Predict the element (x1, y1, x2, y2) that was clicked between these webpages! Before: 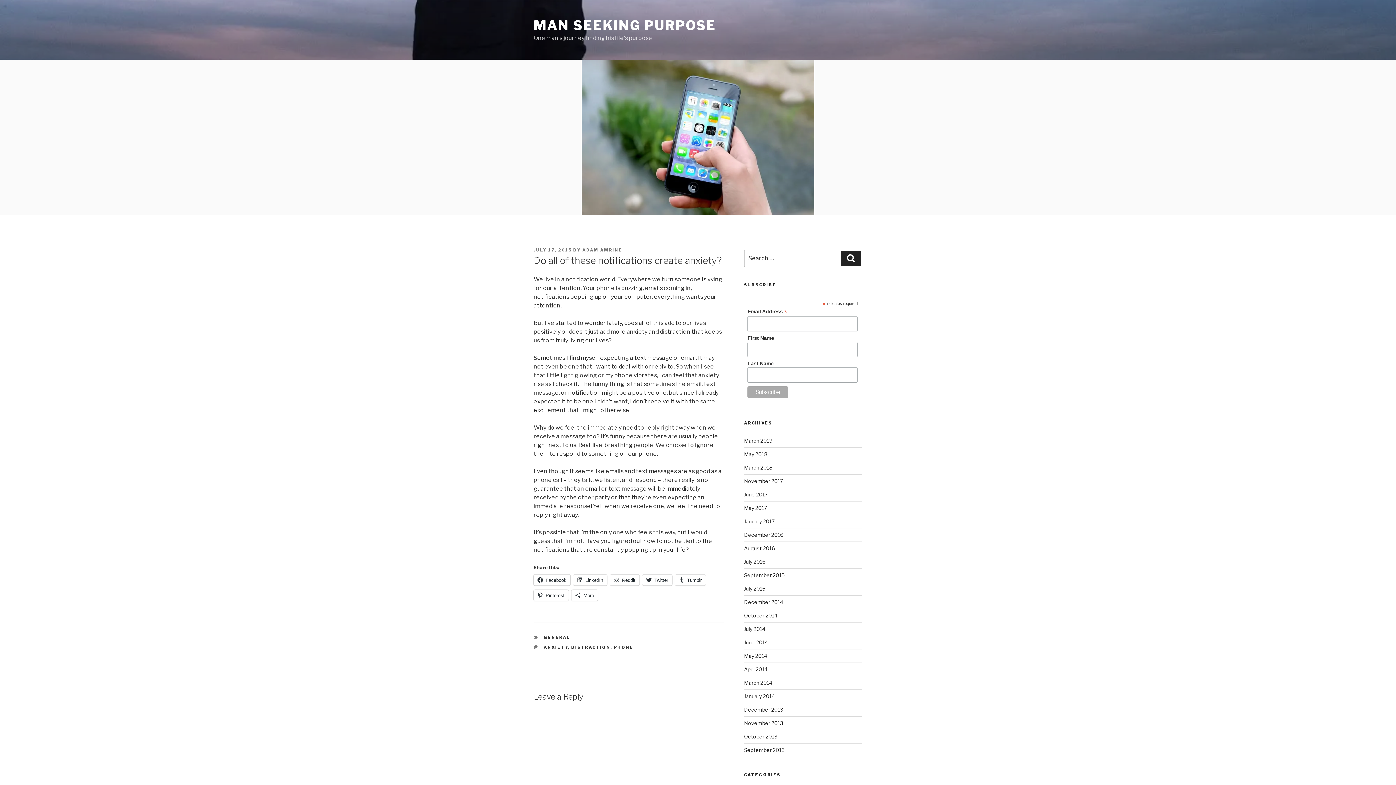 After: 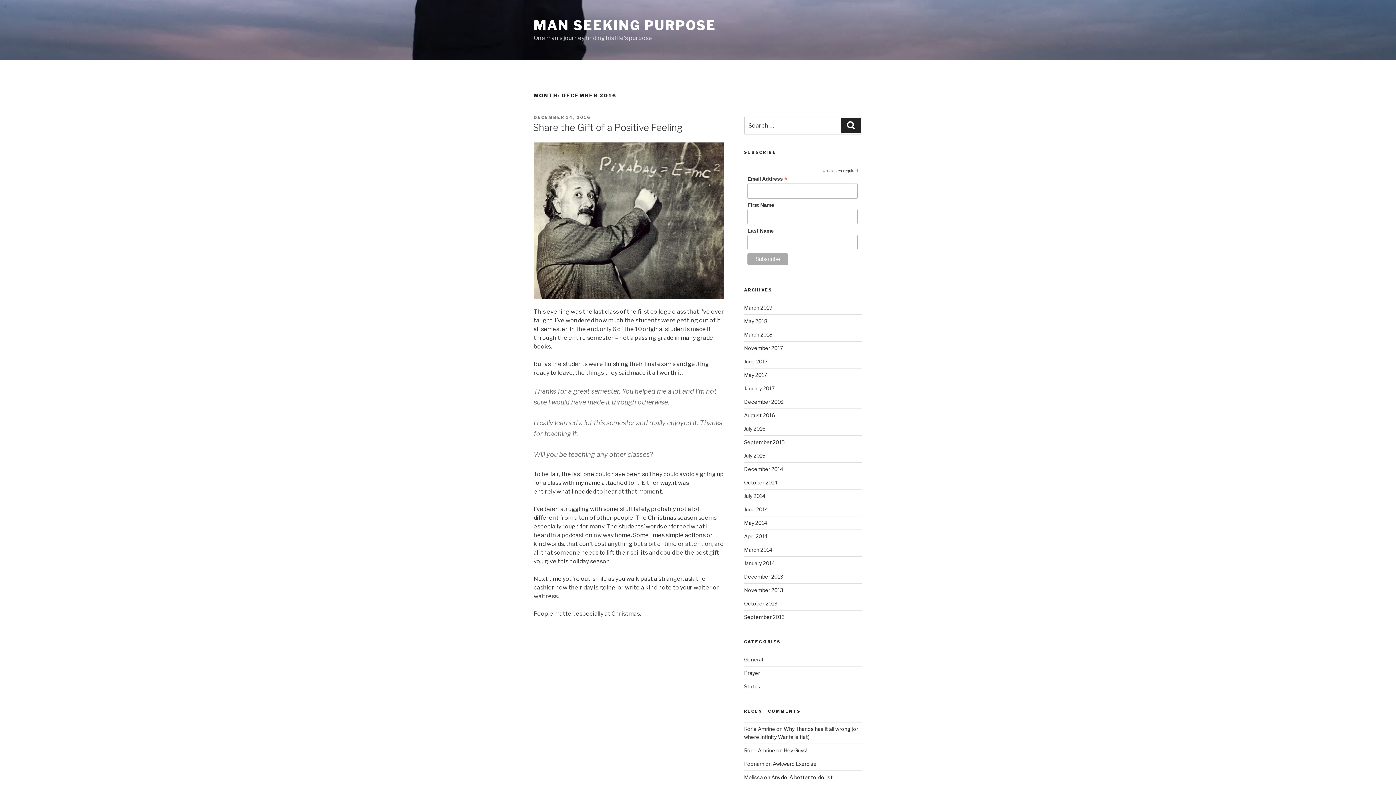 Action: bbox: (744, 531, 783, 538) label: December 2016